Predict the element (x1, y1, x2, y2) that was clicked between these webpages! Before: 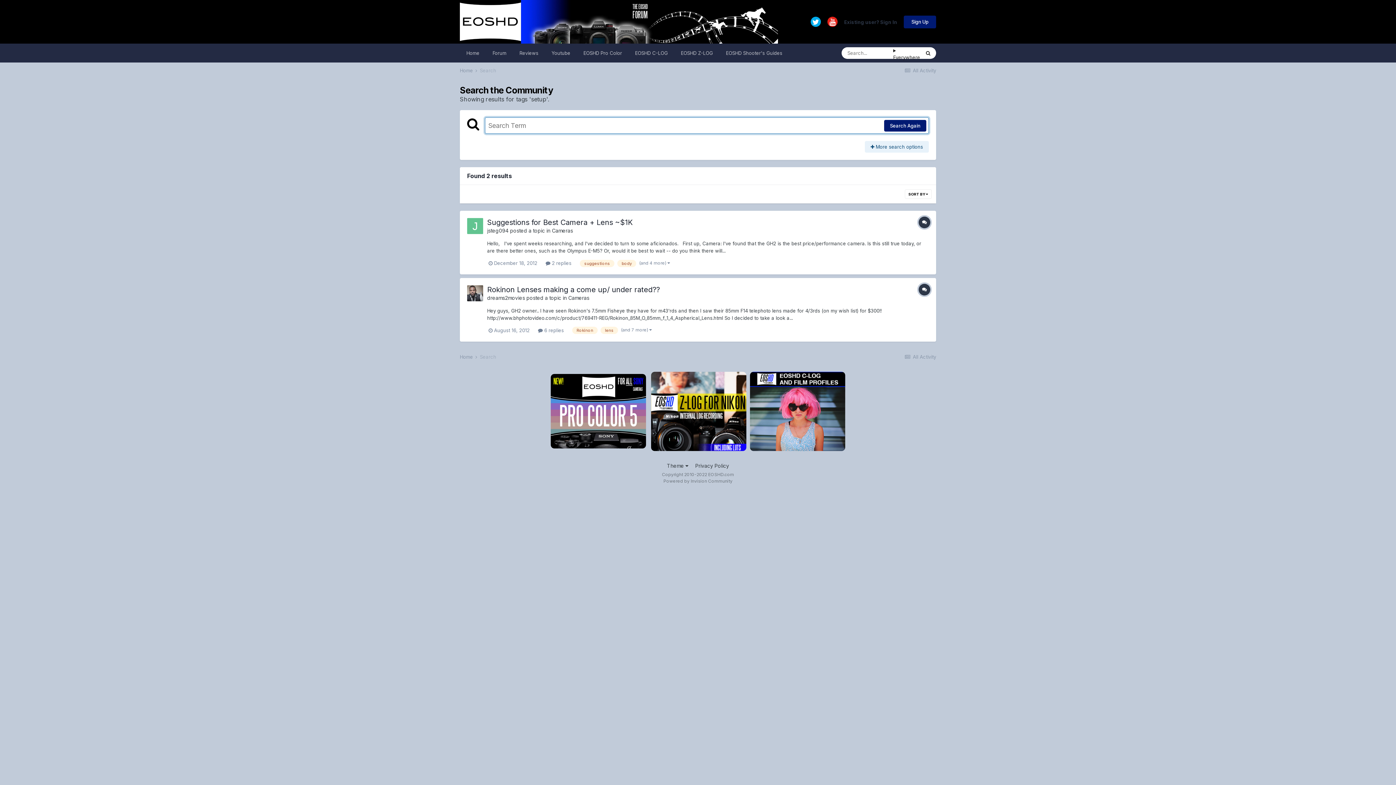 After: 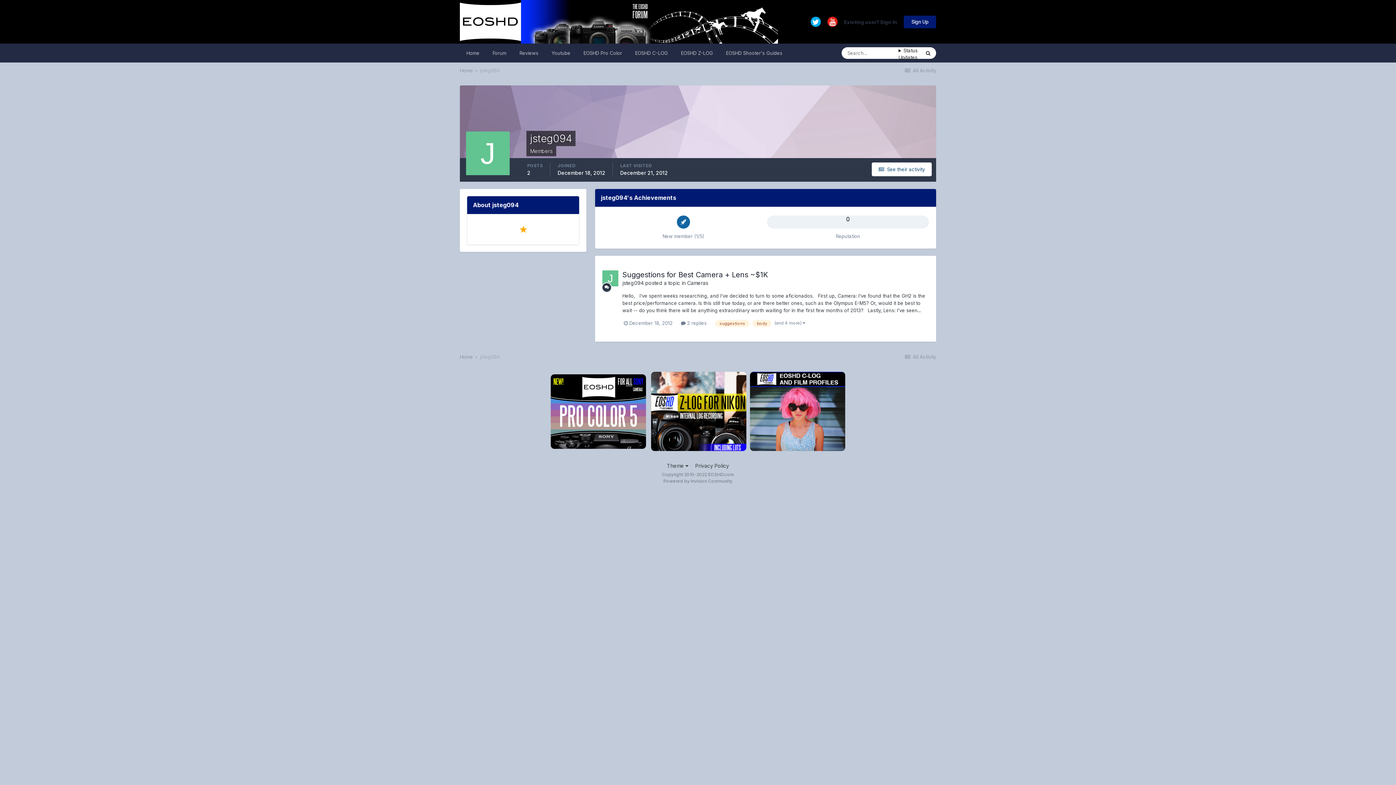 Action: bbox: (467, 218, 483, 234)